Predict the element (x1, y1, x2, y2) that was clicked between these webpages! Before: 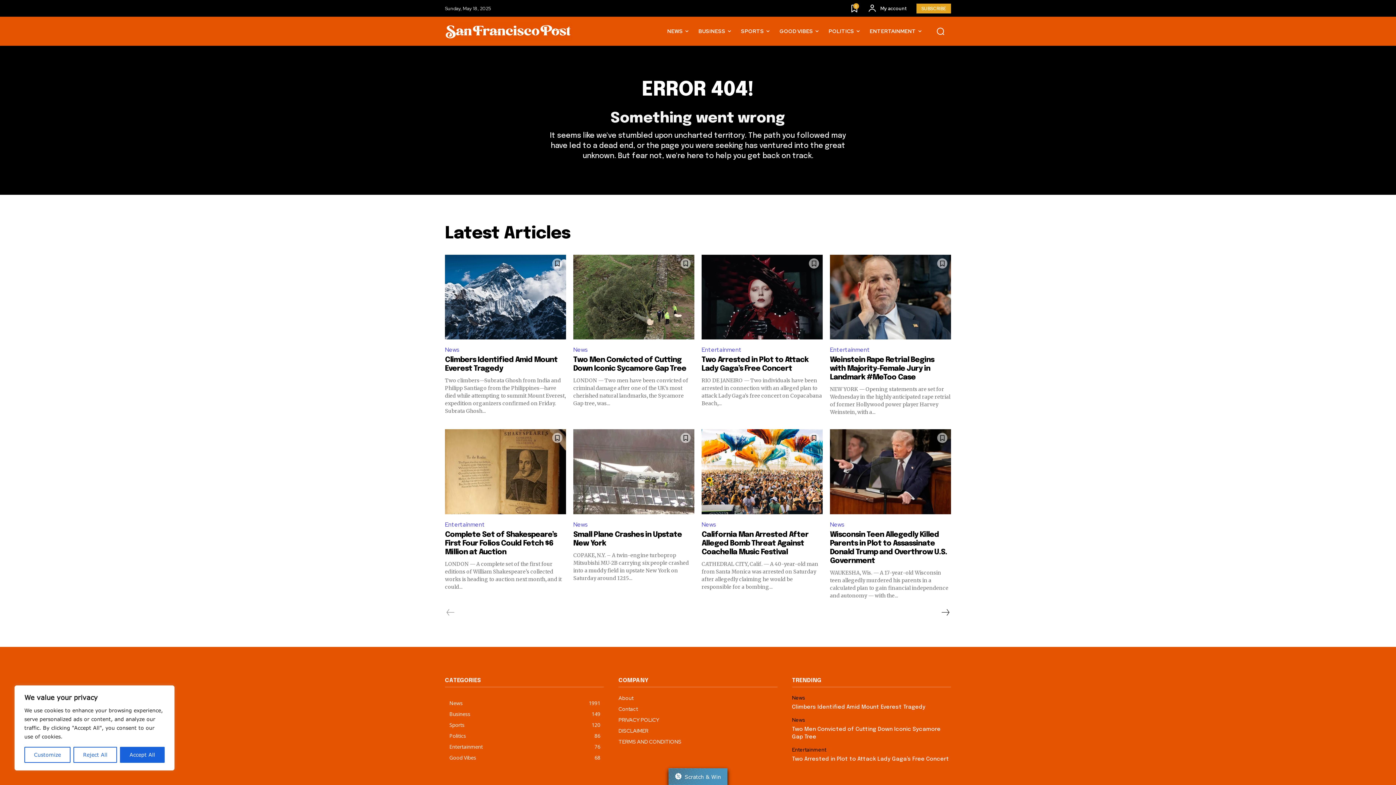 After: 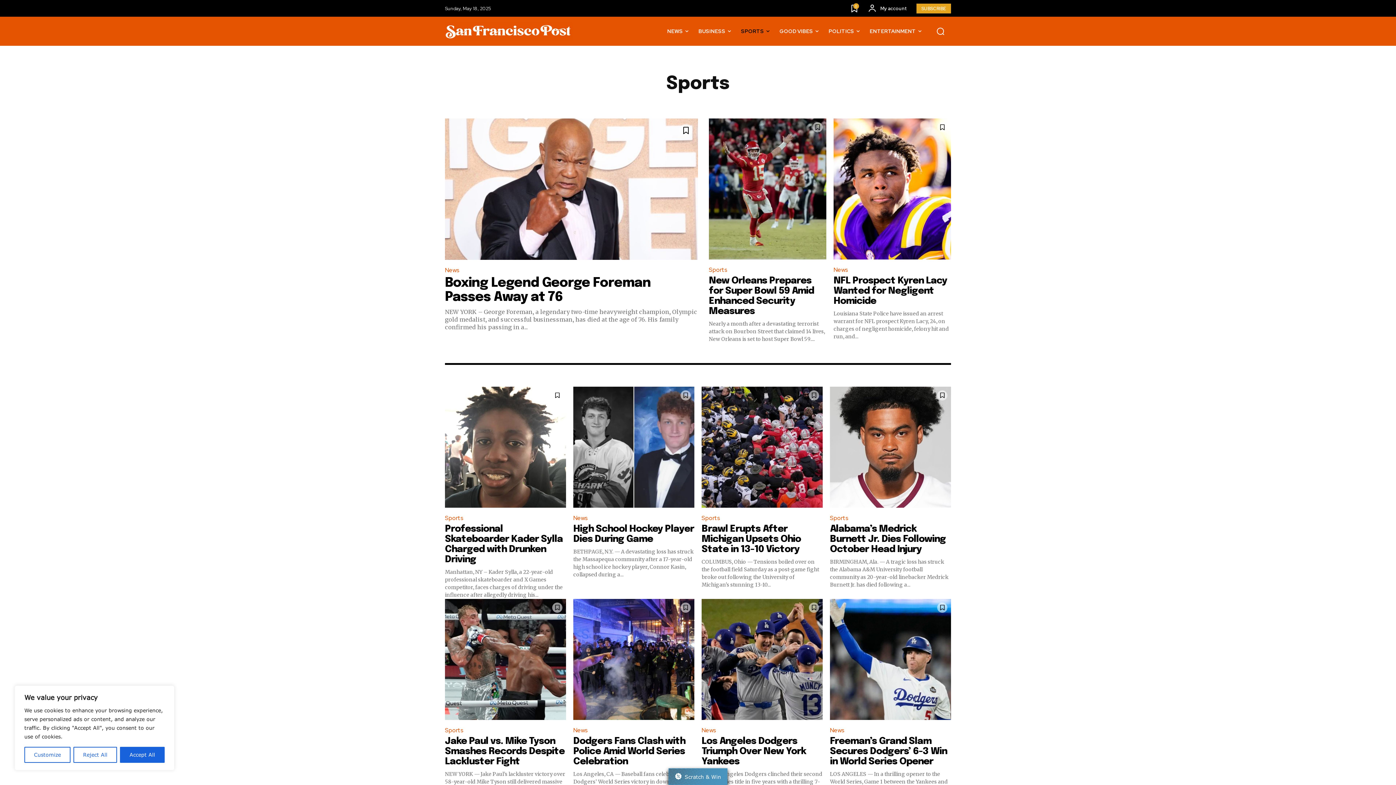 Action: bbox: (449, 721, 464, 728) label: Sports
120